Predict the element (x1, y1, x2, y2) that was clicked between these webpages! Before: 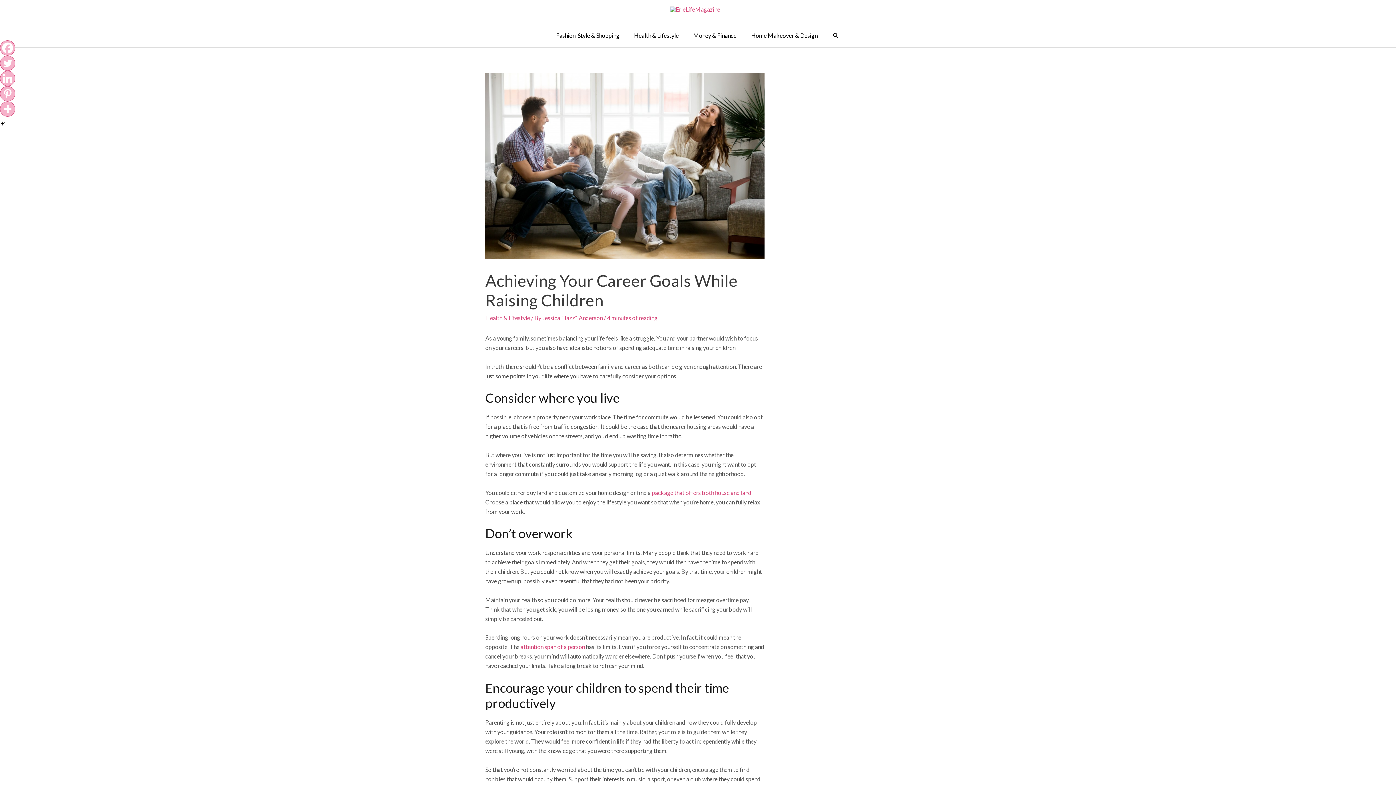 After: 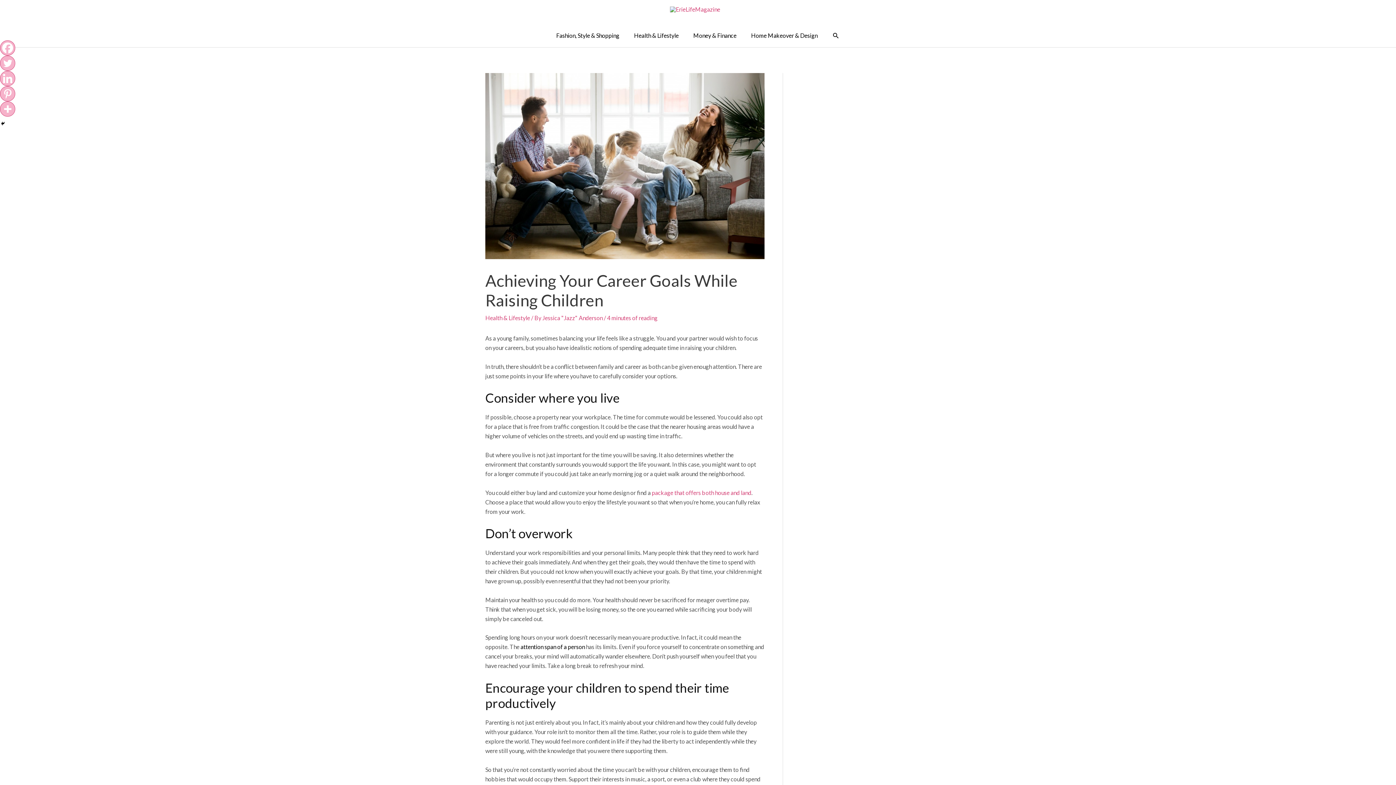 Action: label: attention span of a person bbox: (520, 643, 585, 650)